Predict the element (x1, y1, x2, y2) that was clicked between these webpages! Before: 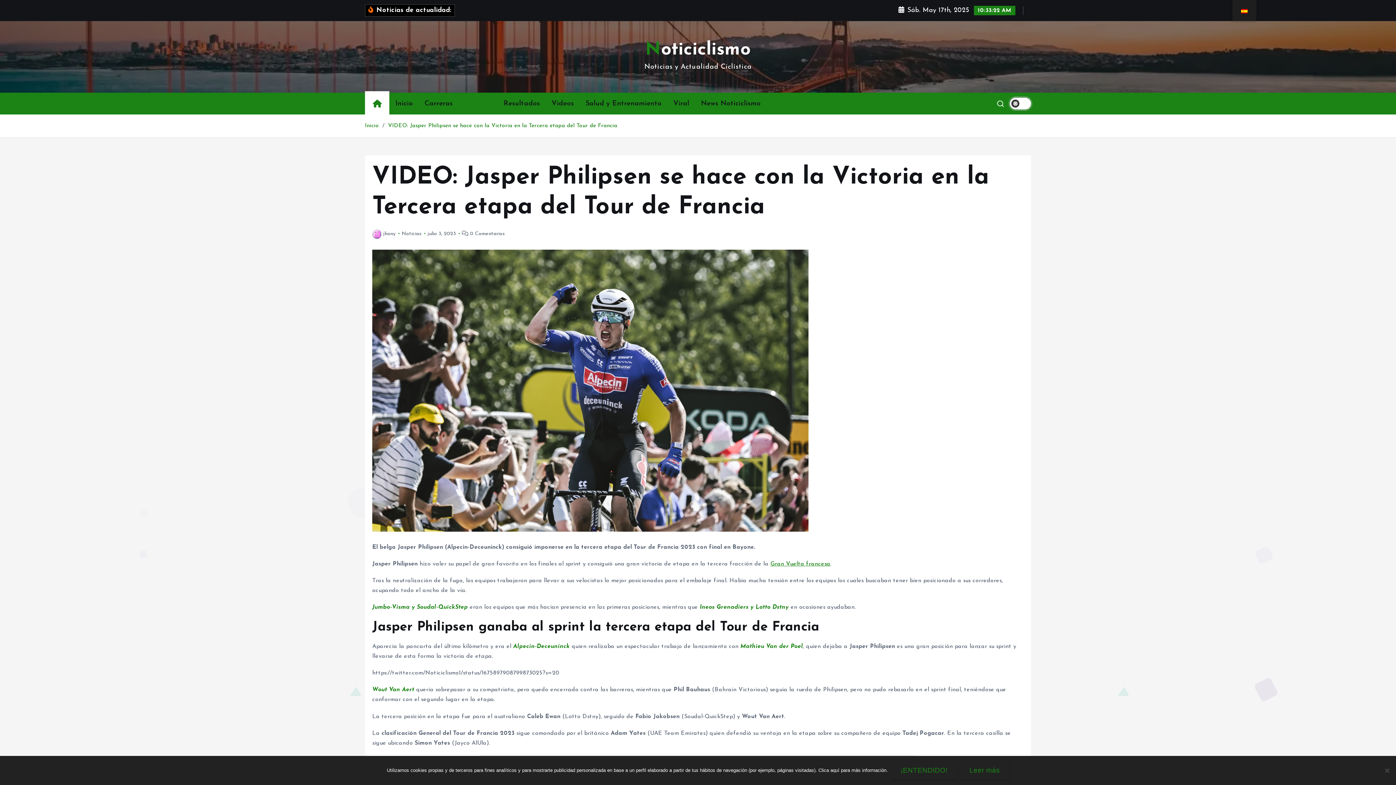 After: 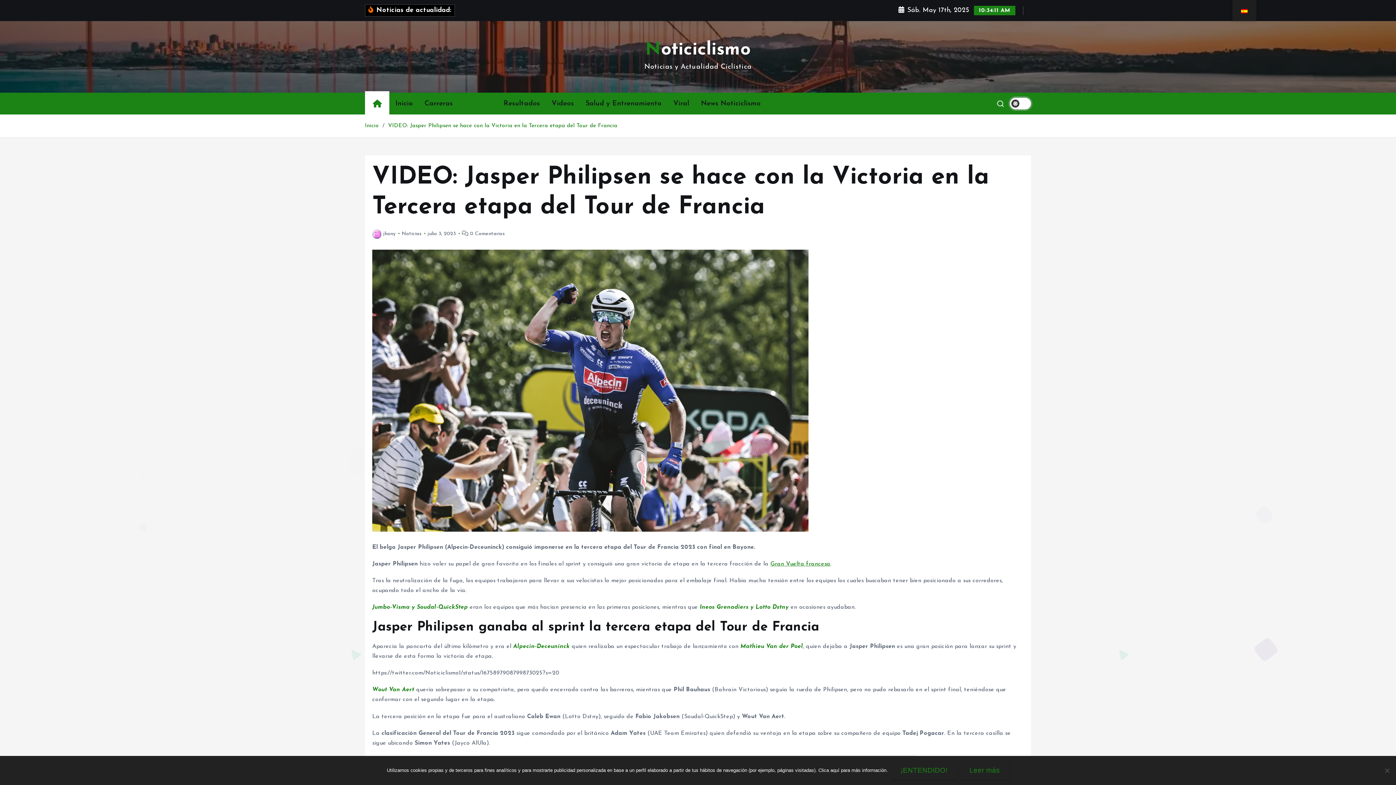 Action: label: Leer más bbox: (960, 761, 1009, 780)